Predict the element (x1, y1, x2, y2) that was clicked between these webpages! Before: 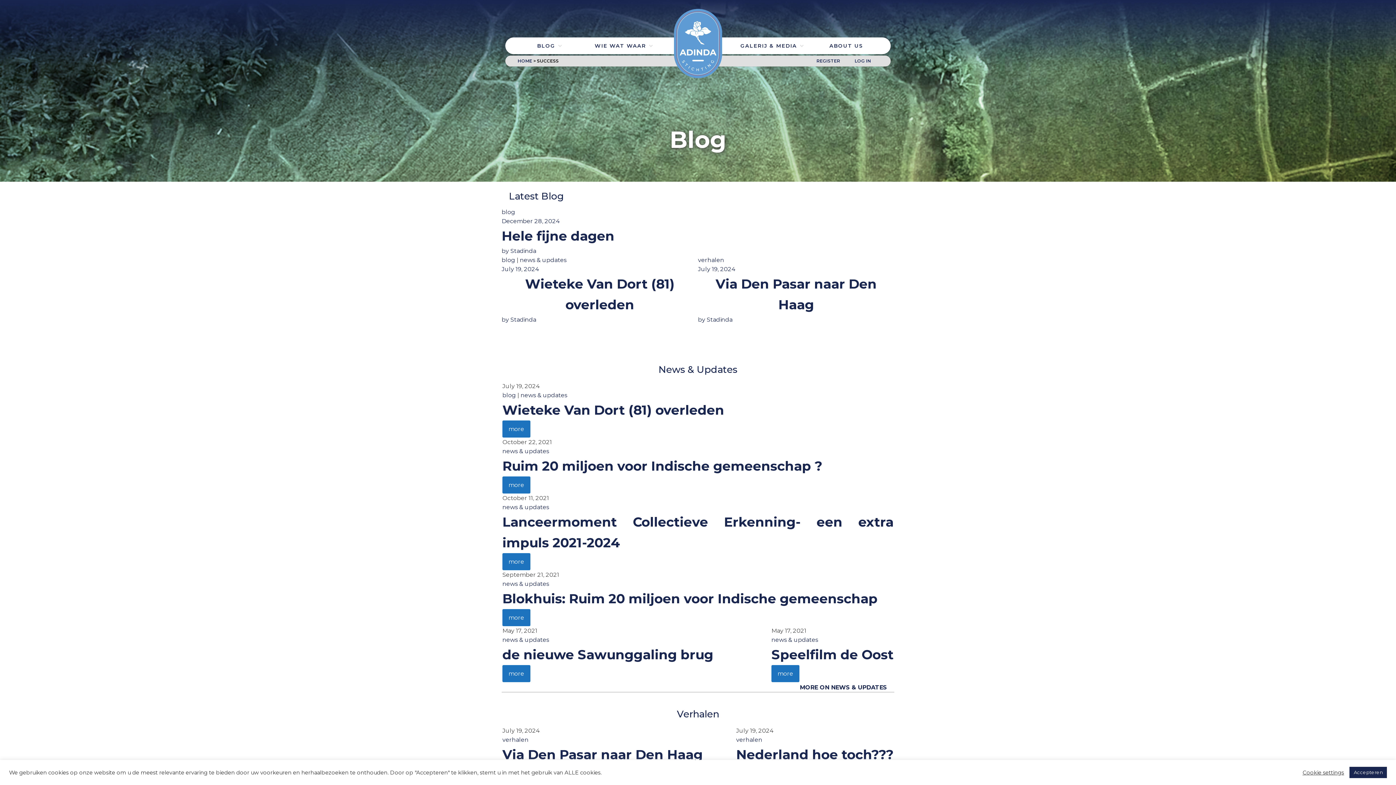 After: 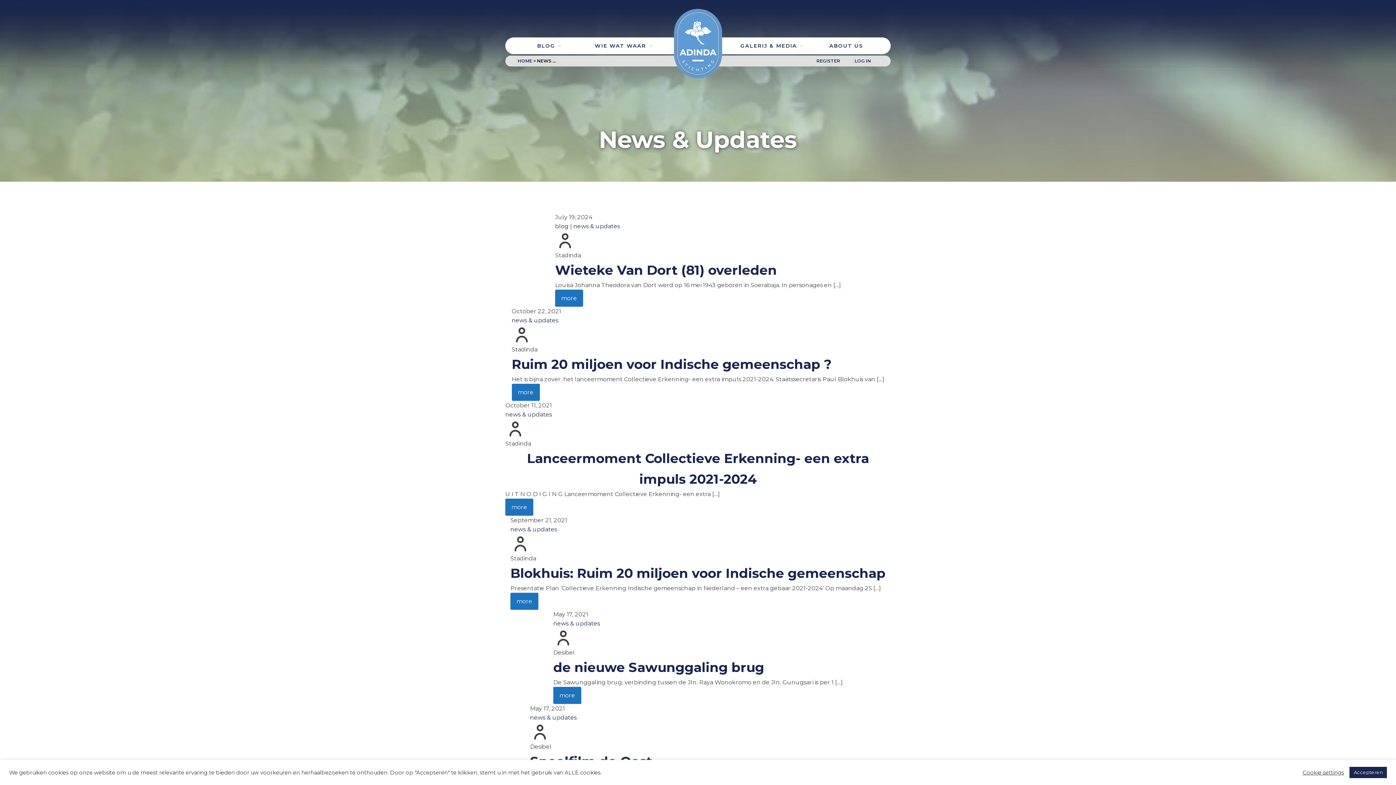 Action: label: MORE ON NEWS & UPDATES bbox: (501, 683, 894, 692)